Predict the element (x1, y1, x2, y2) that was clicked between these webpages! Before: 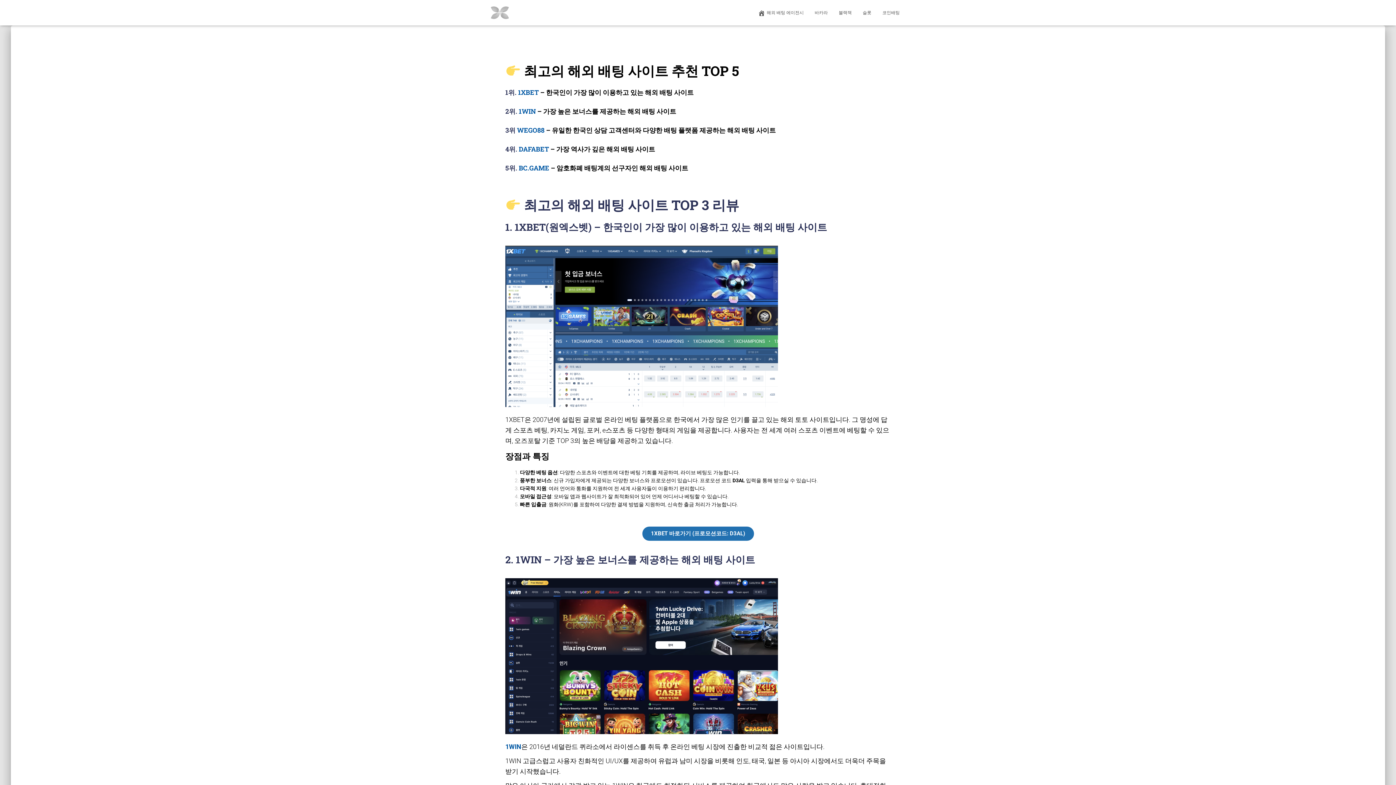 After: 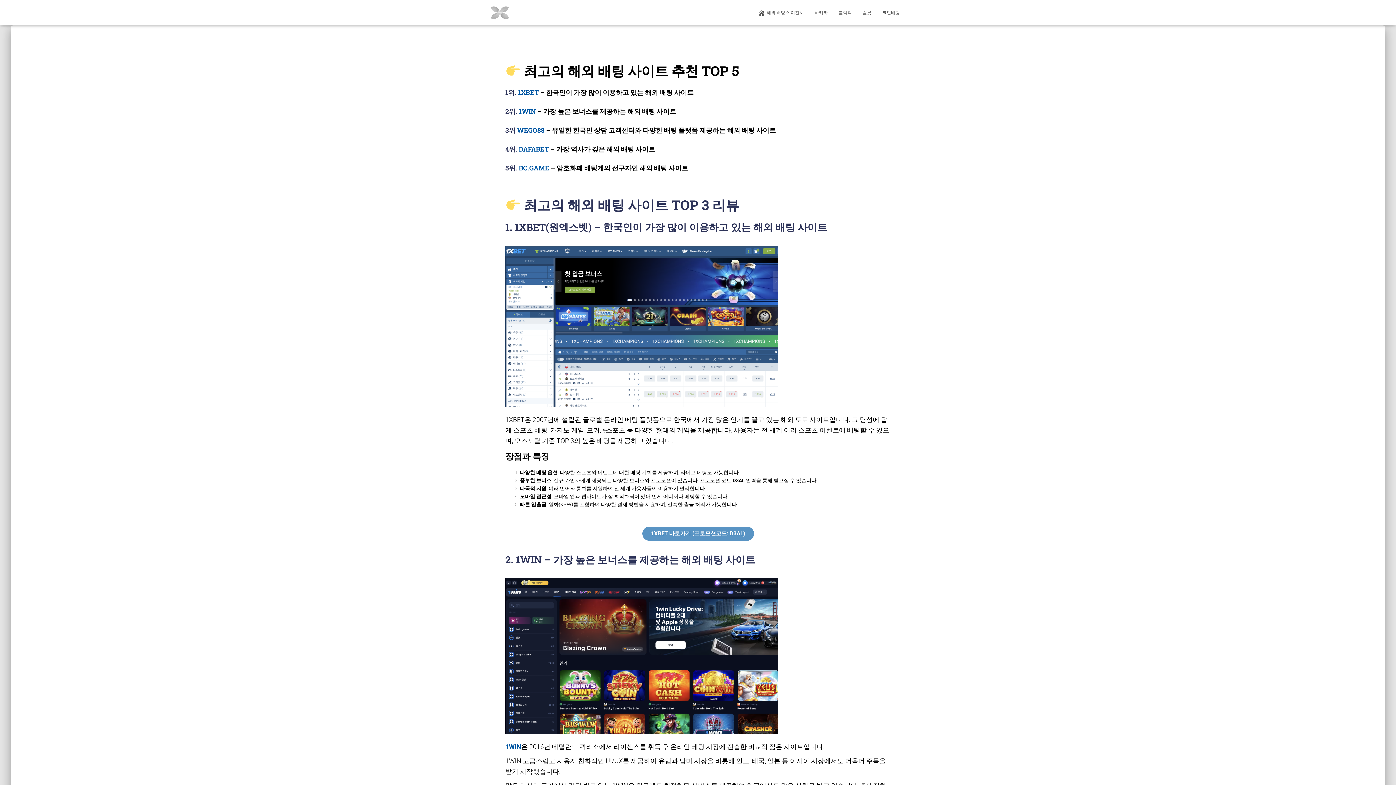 Action: bbox: (642, 527, 754, 541) label: 1XBET 바로가기 (프로모션코드: D3AL)